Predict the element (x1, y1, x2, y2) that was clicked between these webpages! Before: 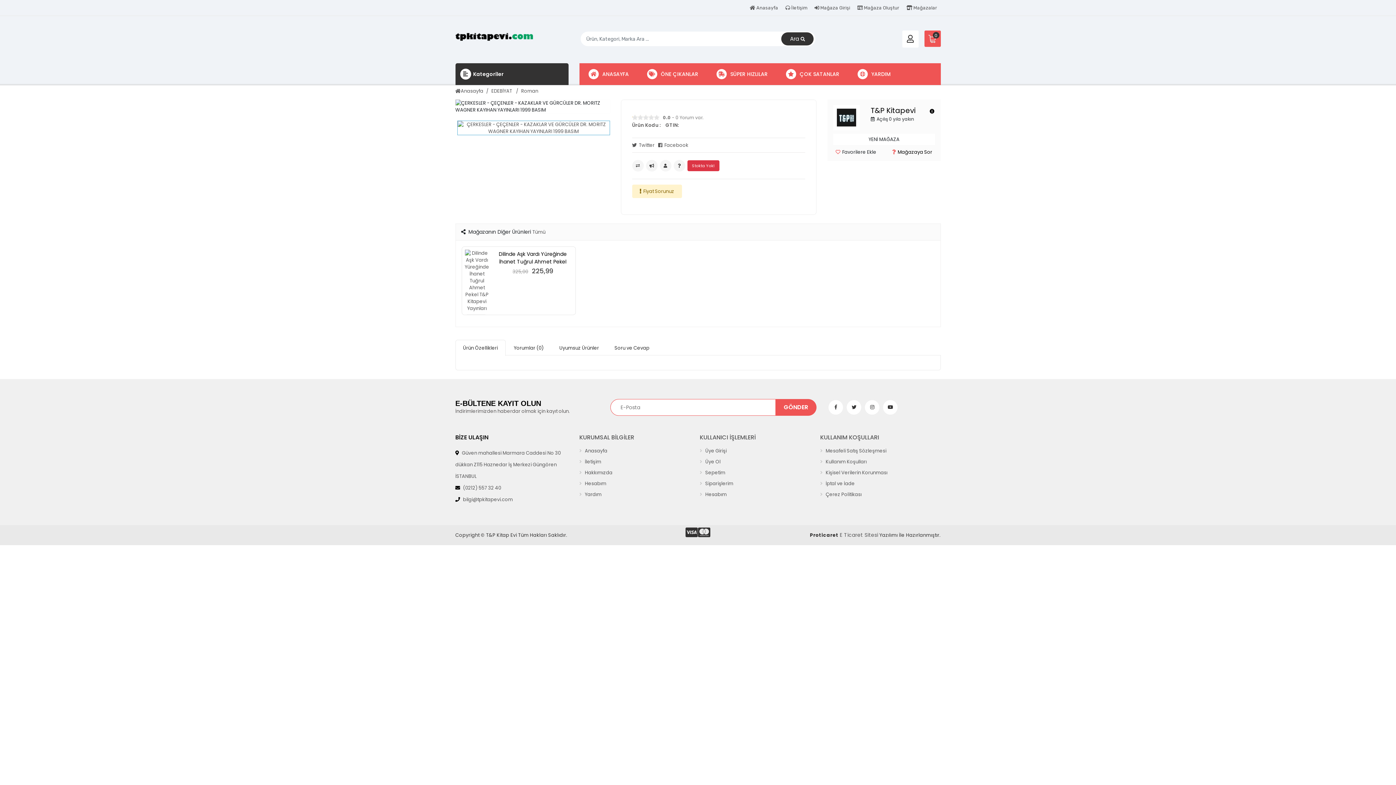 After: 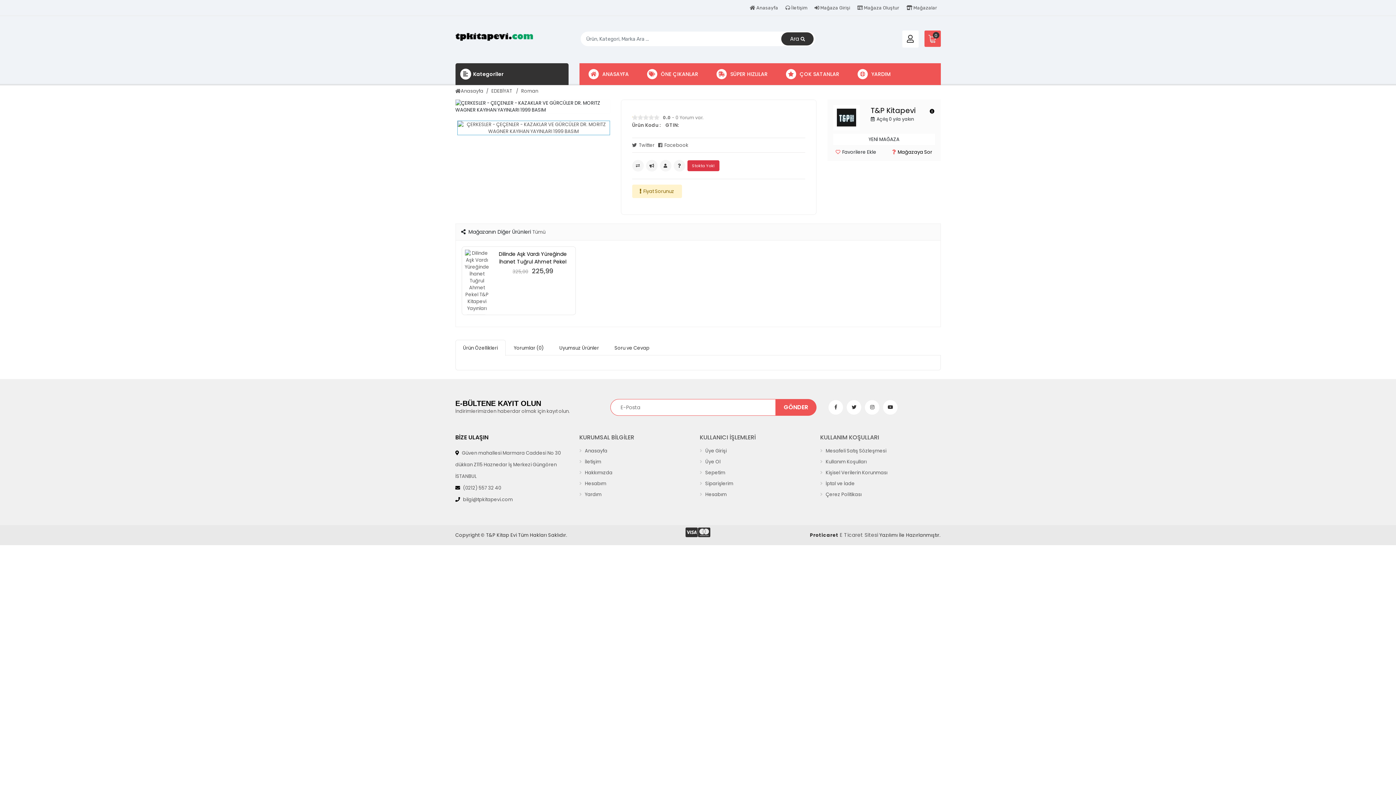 Action: bbox: (781, 32, 813, 45) label: Ara 